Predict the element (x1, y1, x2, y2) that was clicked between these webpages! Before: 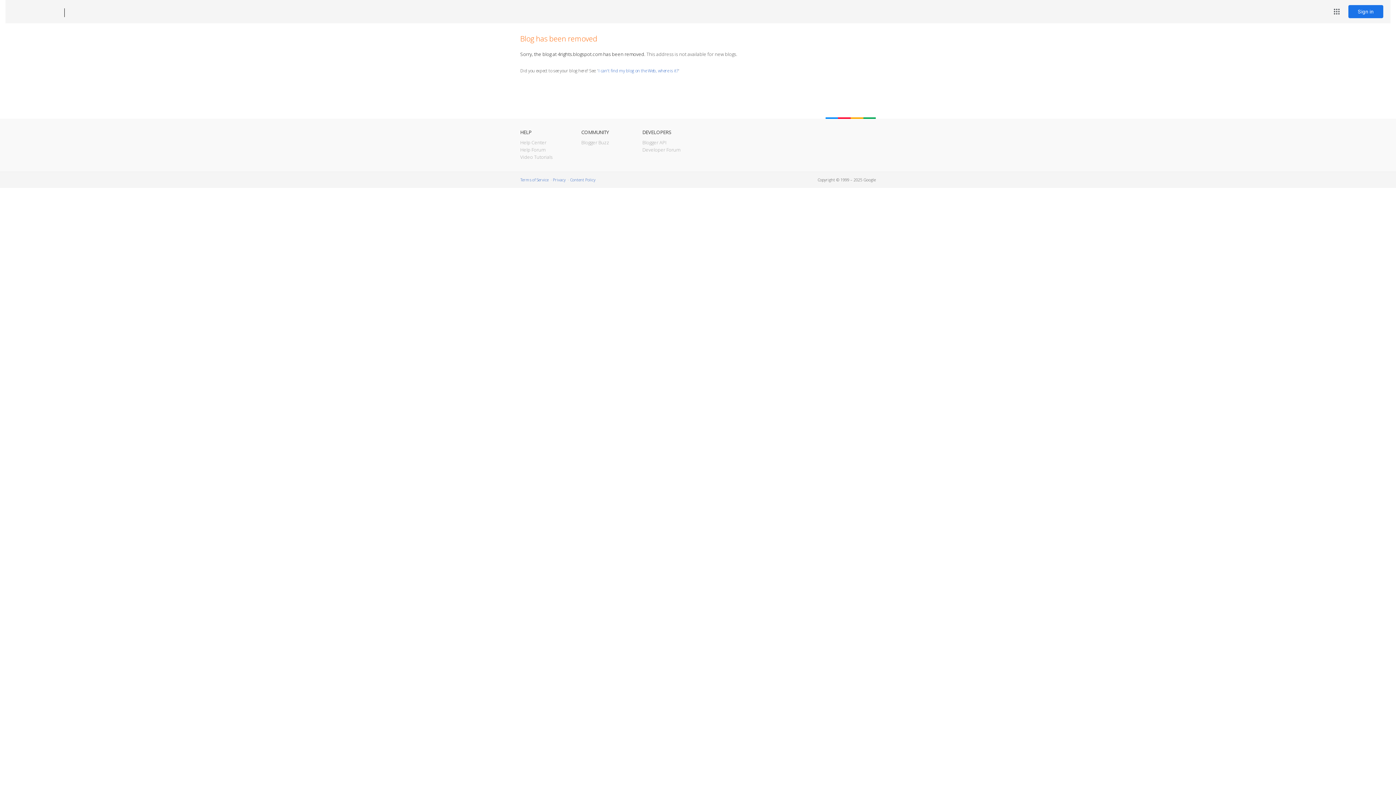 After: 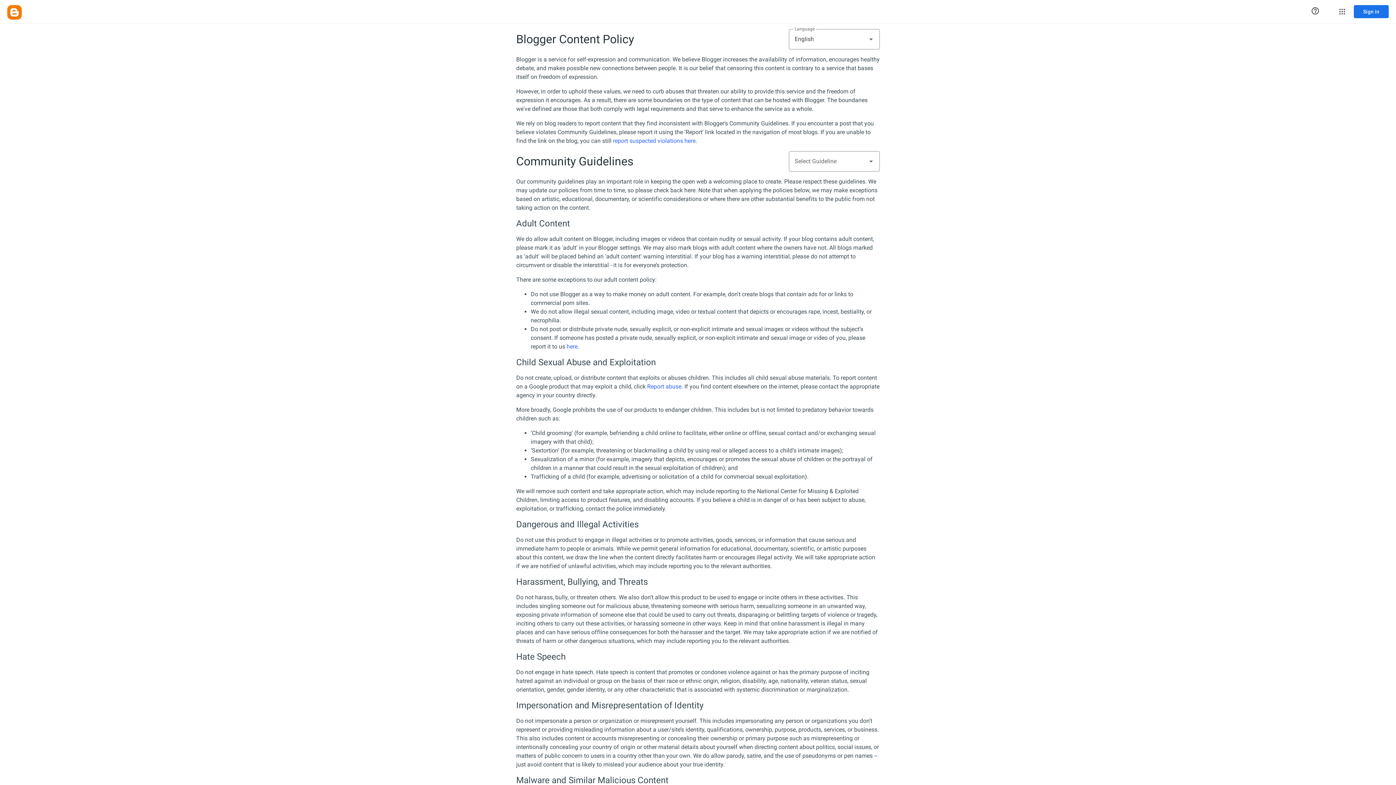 Action: bbox: (570, 177, 595, 182) label: Content Policy